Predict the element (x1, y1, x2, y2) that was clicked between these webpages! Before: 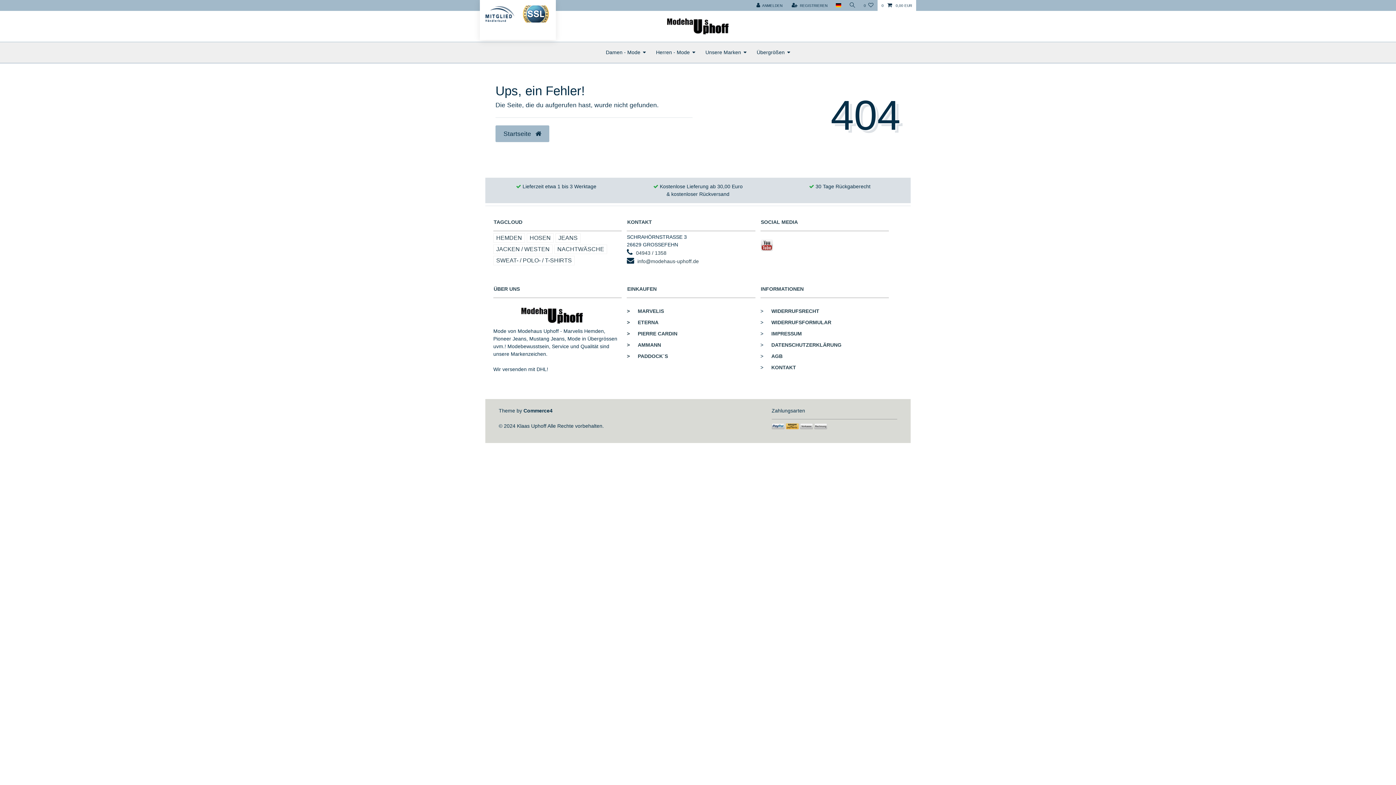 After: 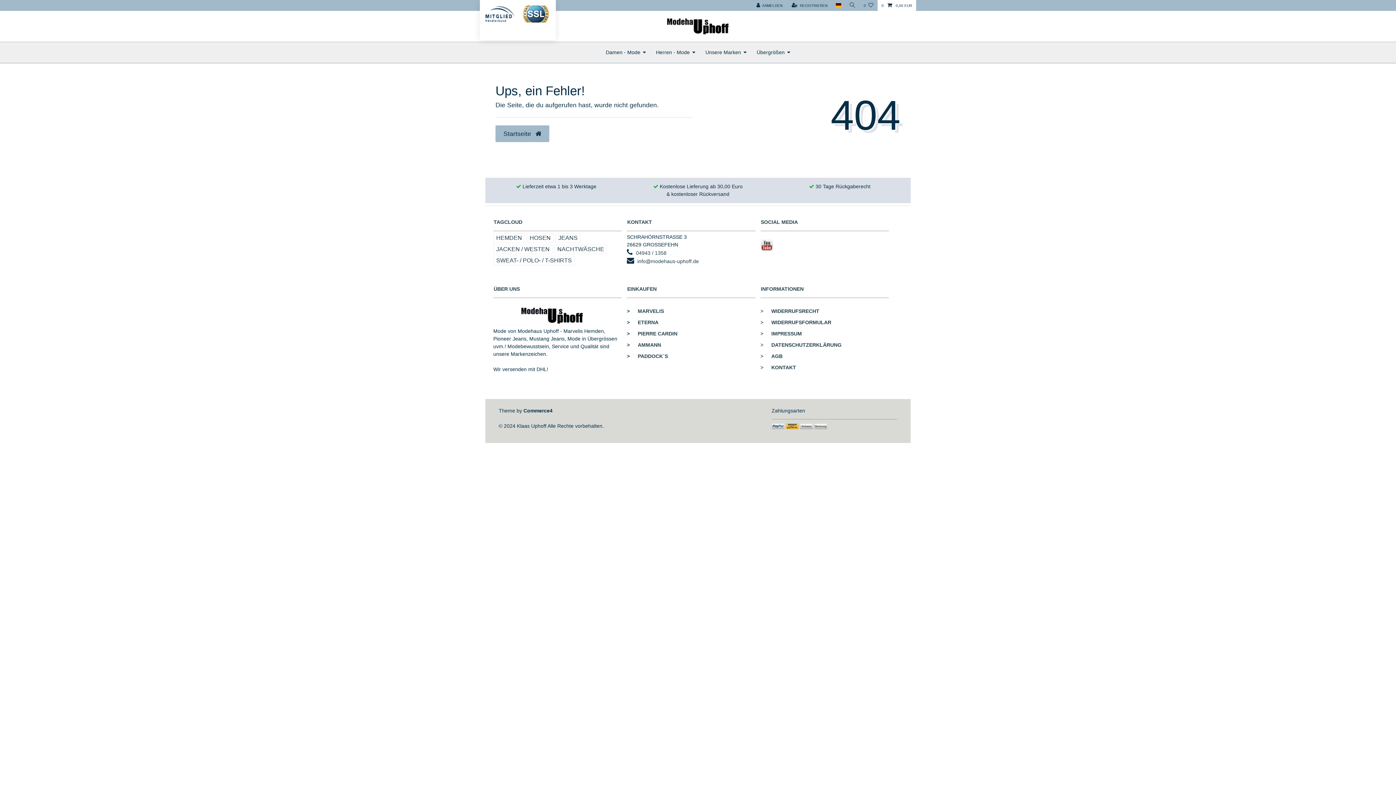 Action: bbox: (523, 408, 552, 413) label: Commerce4